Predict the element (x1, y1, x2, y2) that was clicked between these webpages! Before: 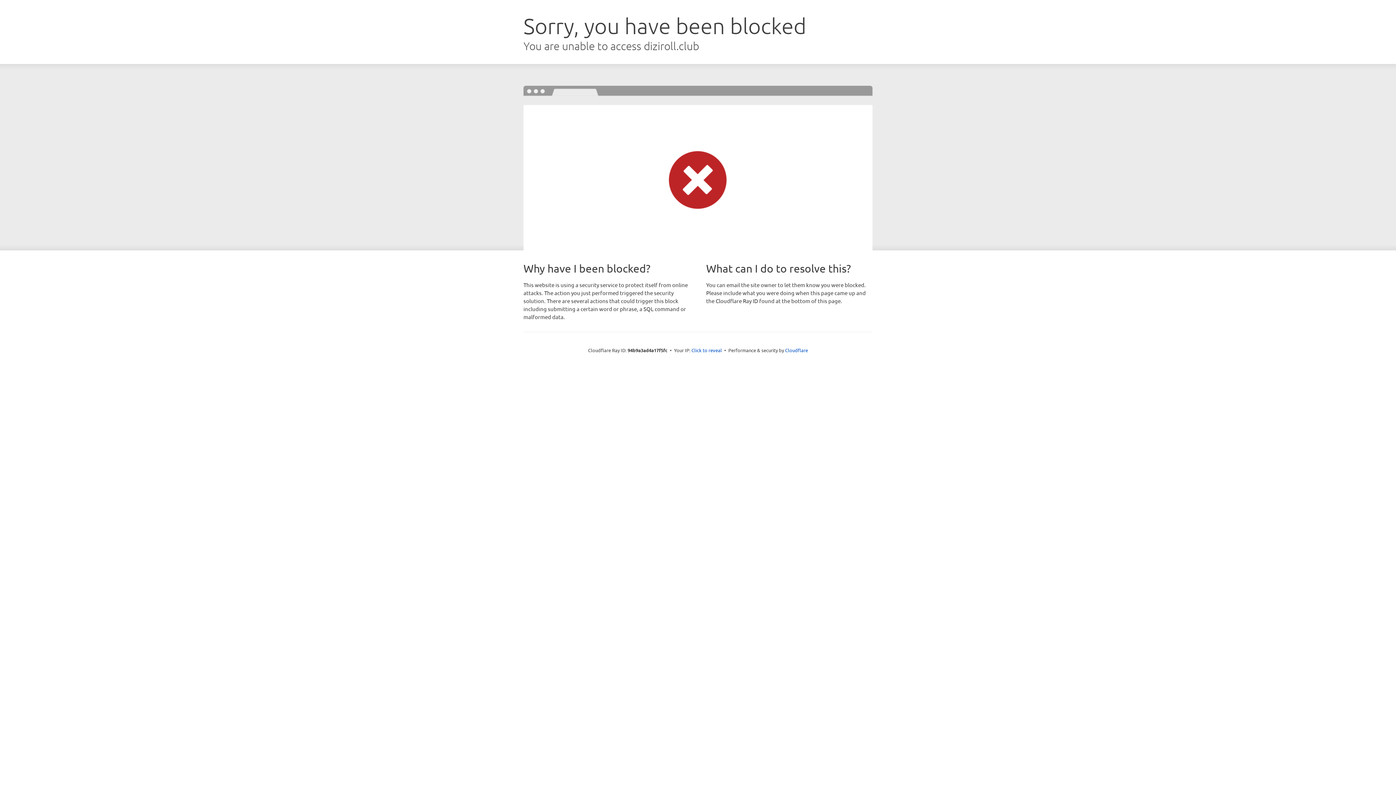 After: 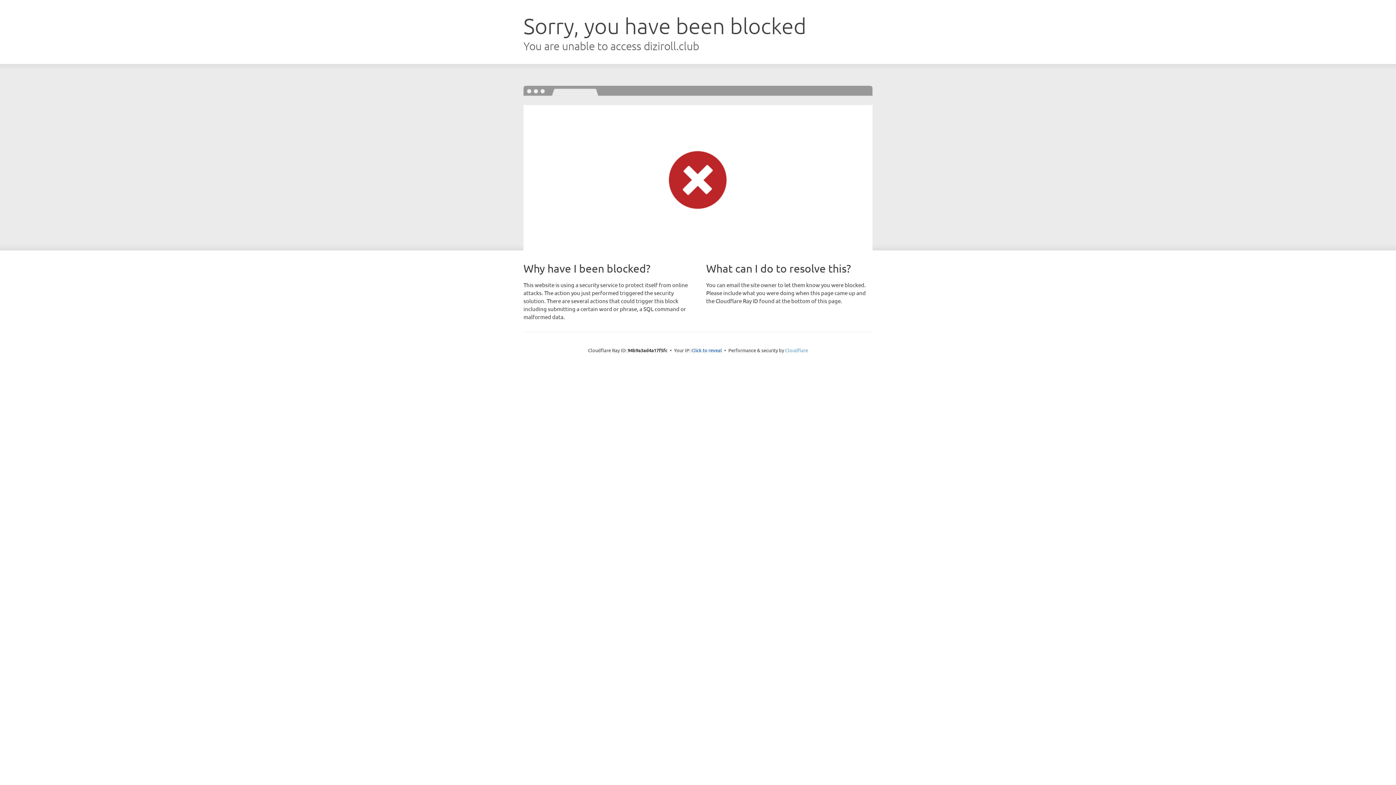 Action: label: Cloudflare bbox: (785, 347, 808, 353)